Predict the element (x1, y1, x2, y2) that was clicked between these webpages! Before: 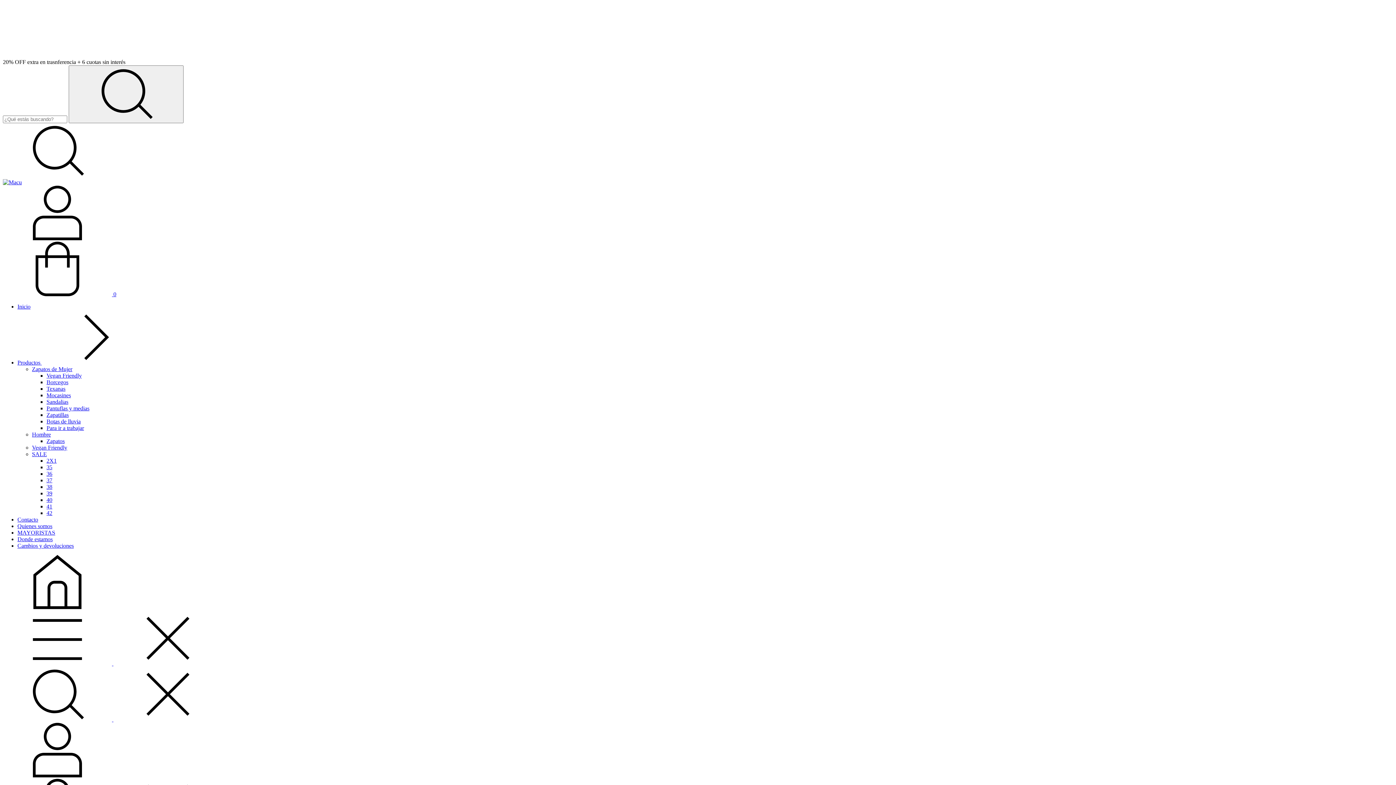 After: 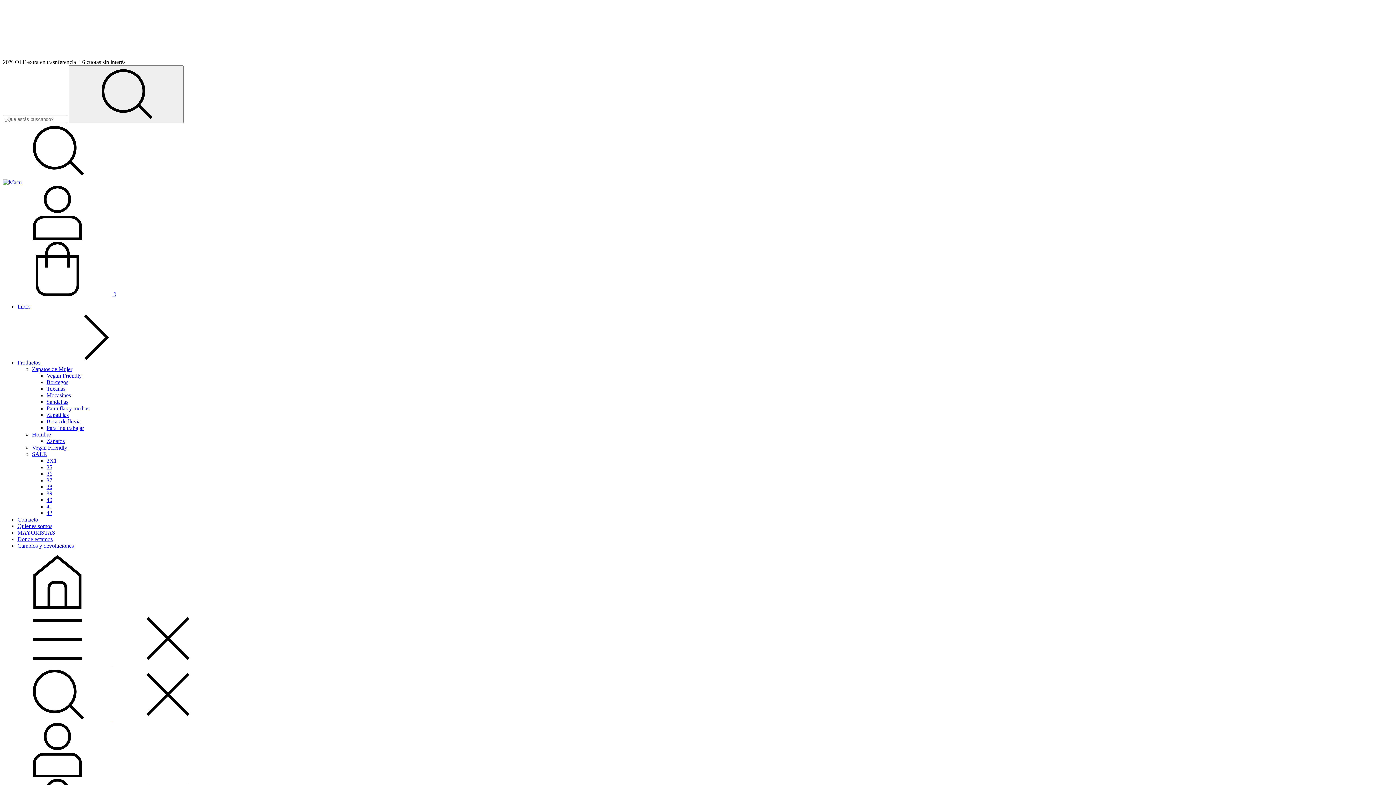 Action: bbox: (2, 291, 116, 297) label:  0